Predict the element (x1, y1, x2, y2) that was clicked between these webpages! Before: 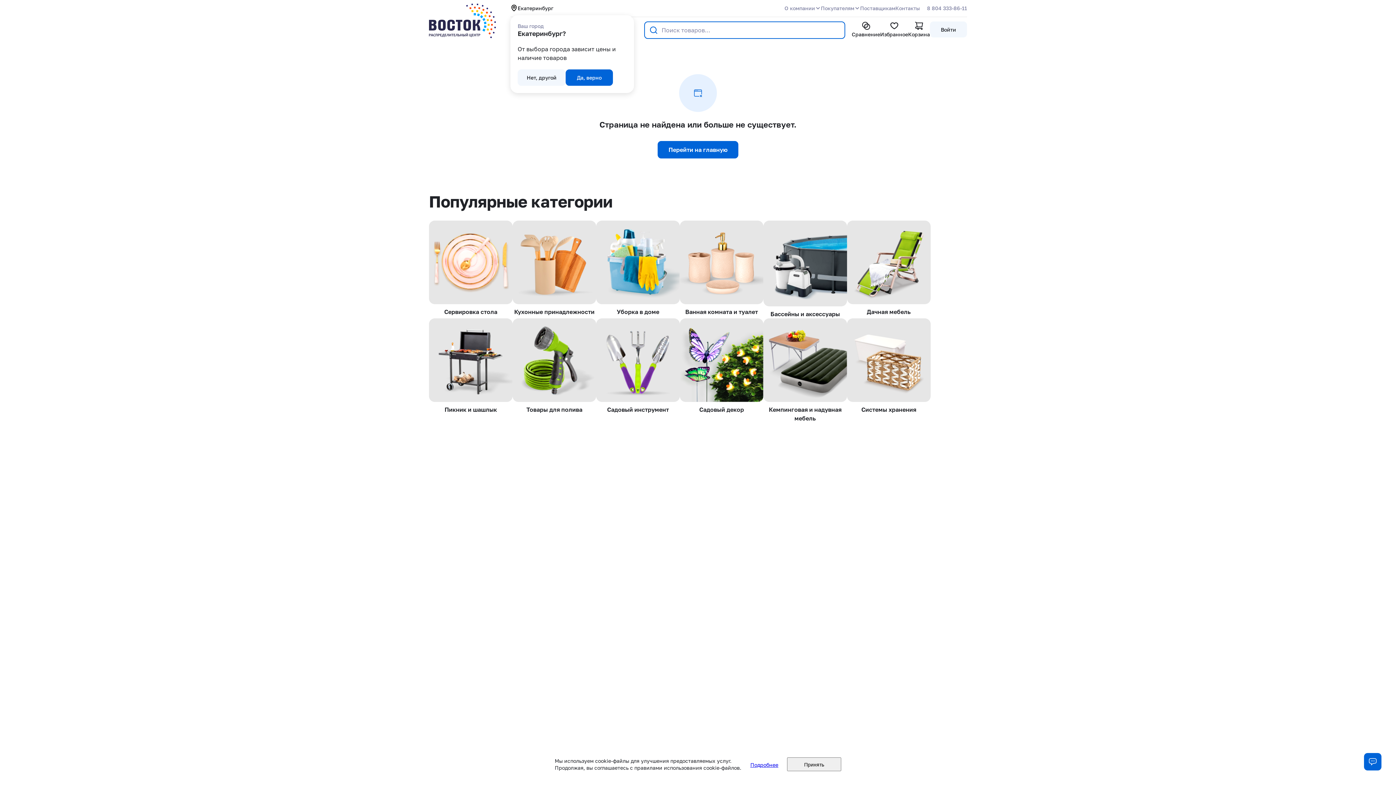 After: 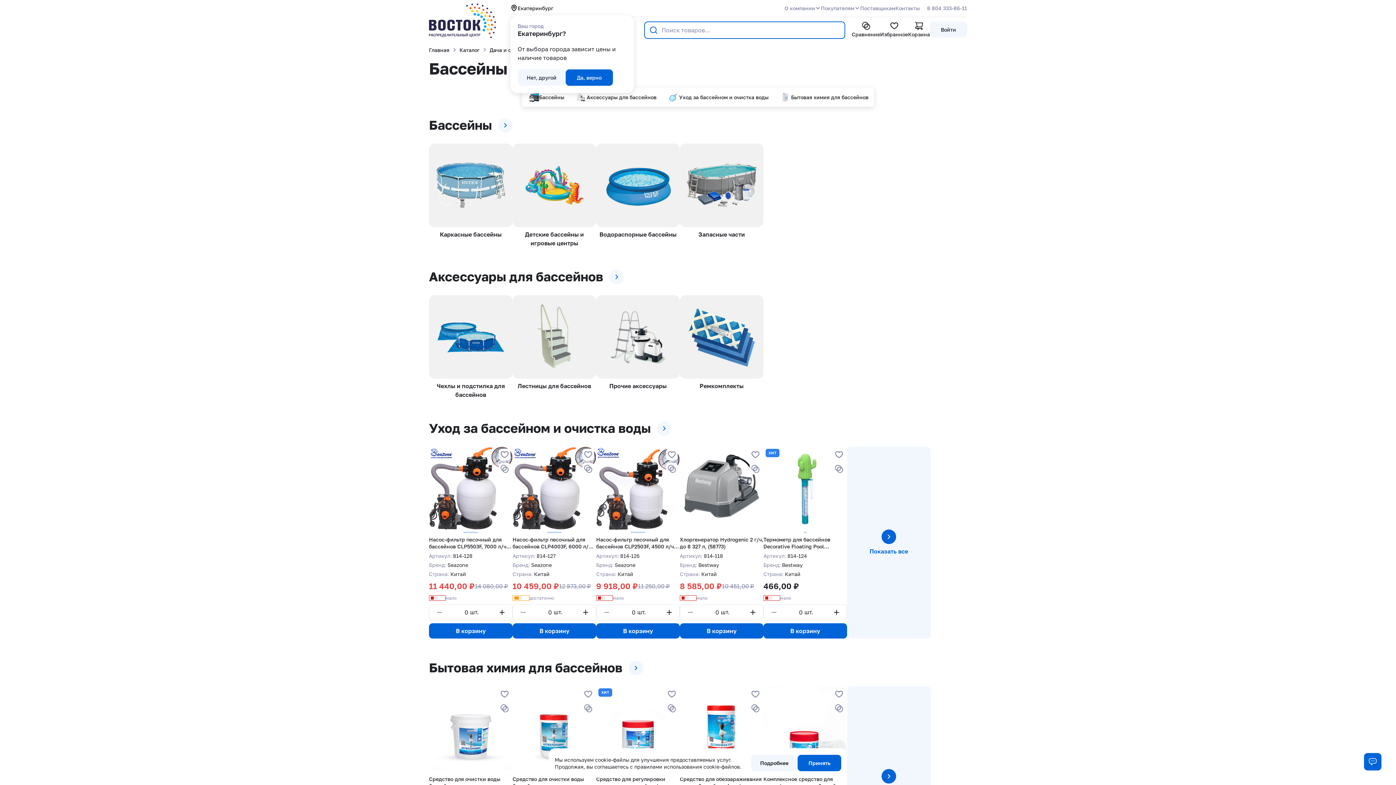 Action: label: Бассейны и аксессуары bbox: (770, 310, 840, 317)